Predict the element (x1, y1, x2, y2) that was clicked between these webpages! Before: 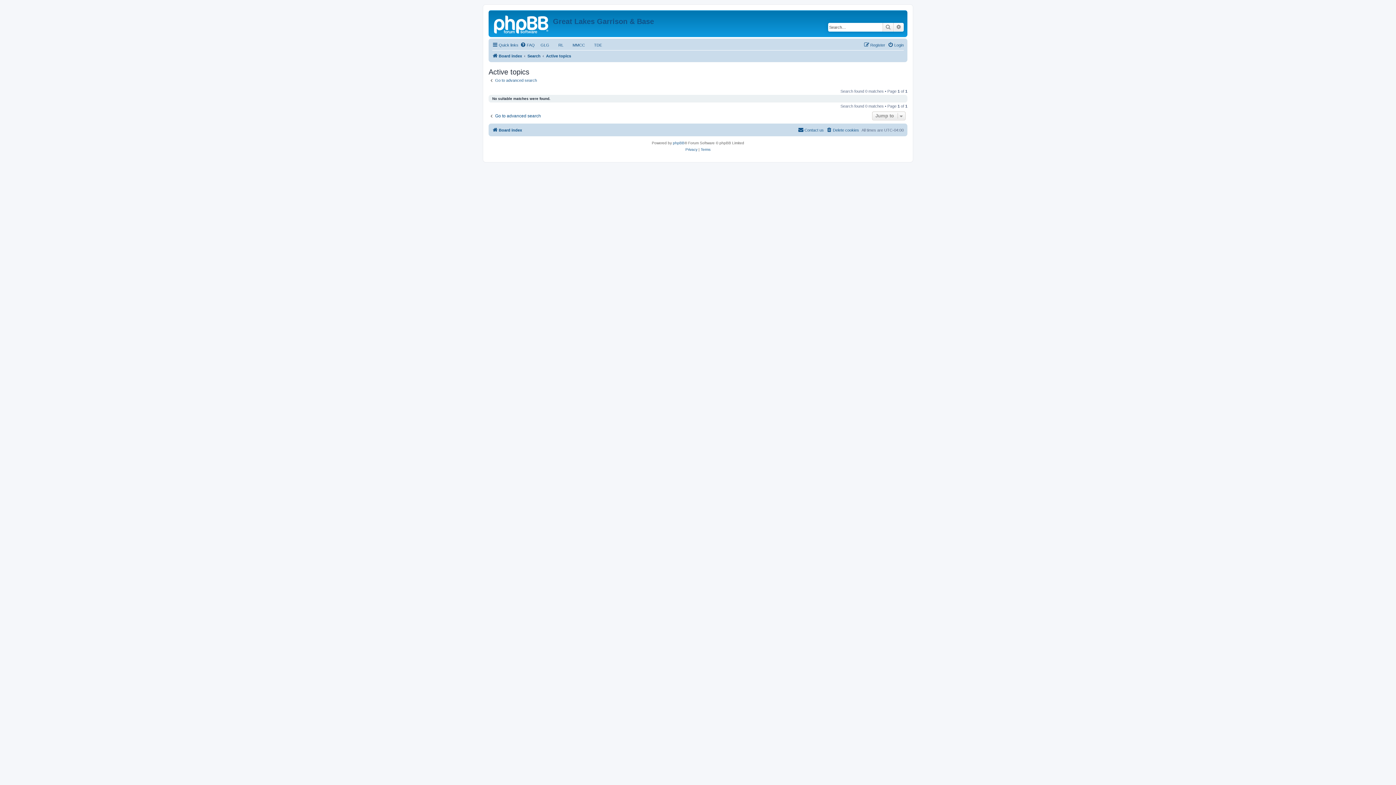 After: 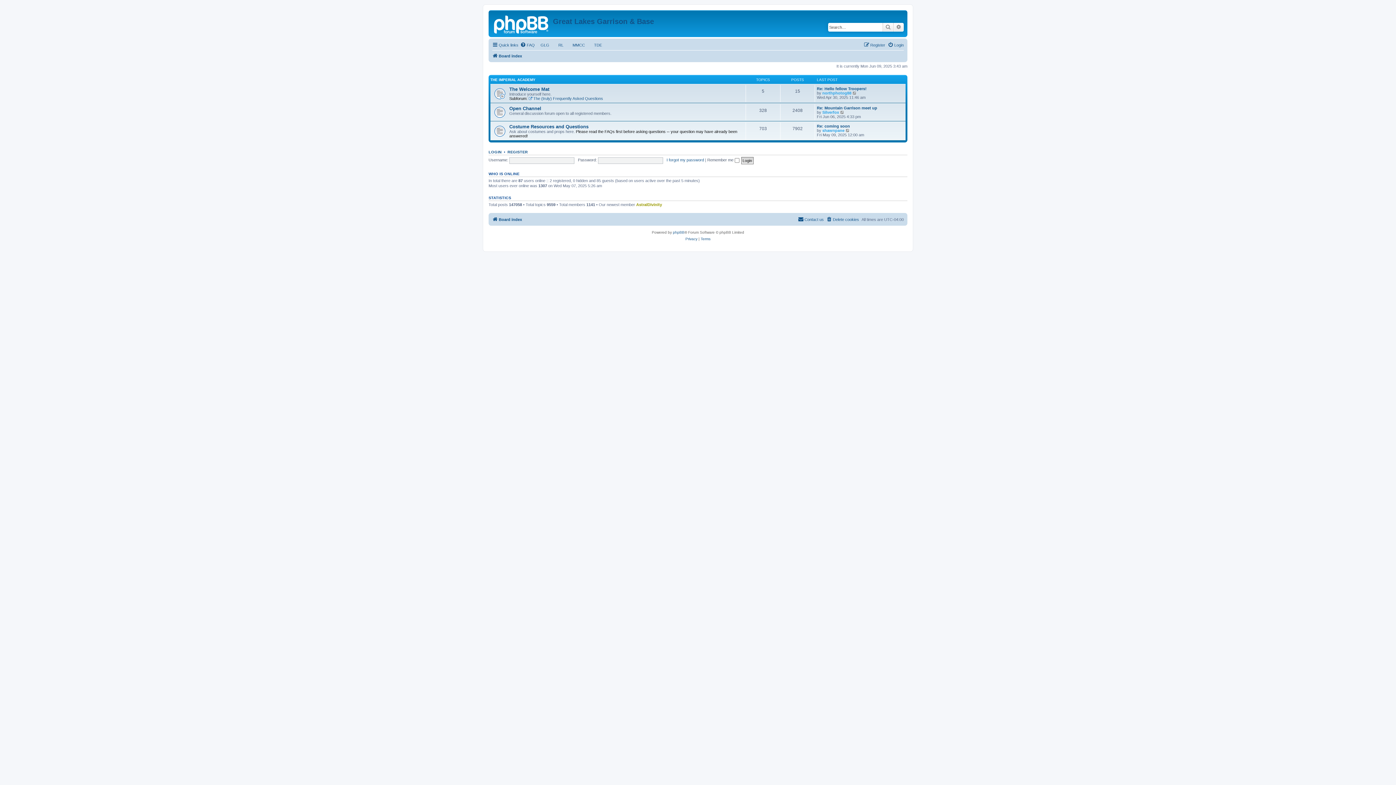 Action: bbox: (492, 51, 522, 60) label: Board index